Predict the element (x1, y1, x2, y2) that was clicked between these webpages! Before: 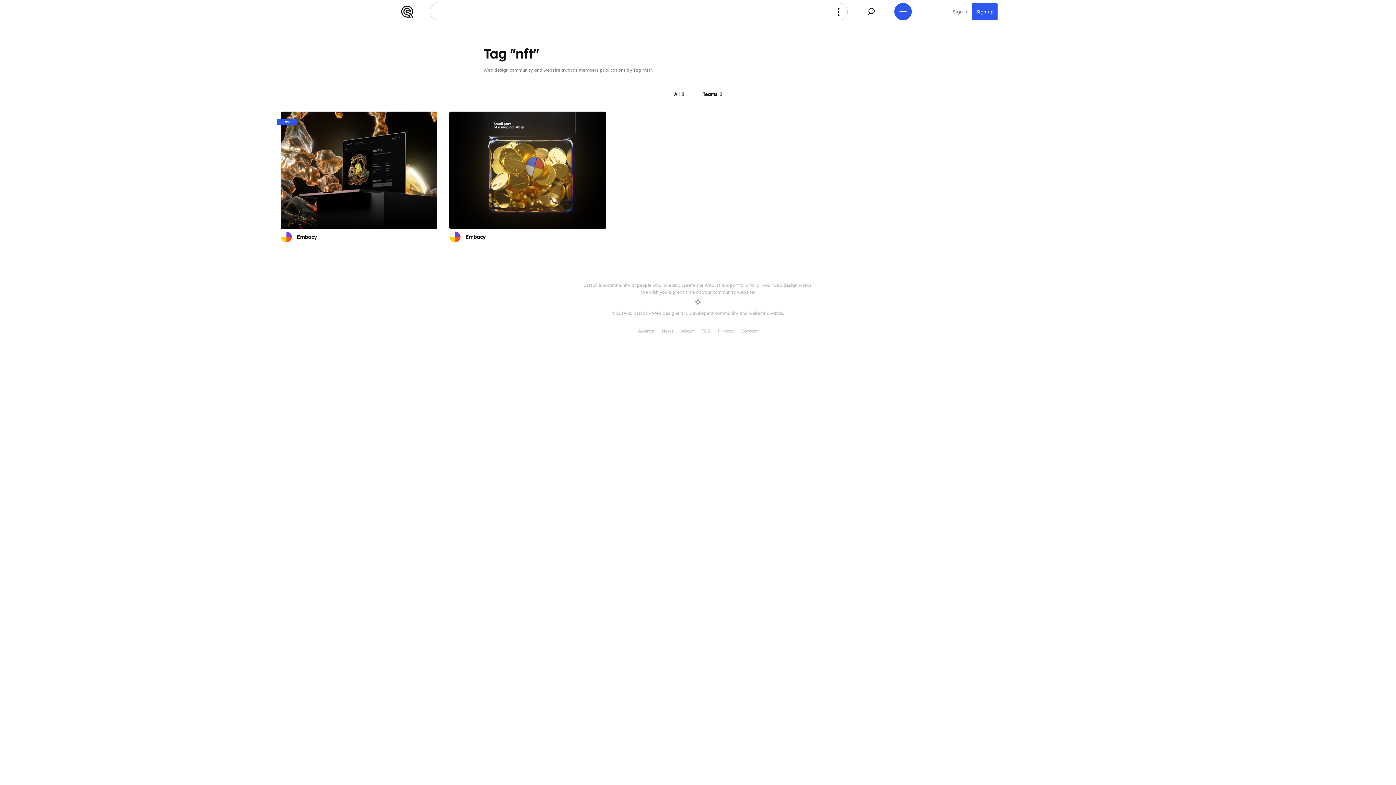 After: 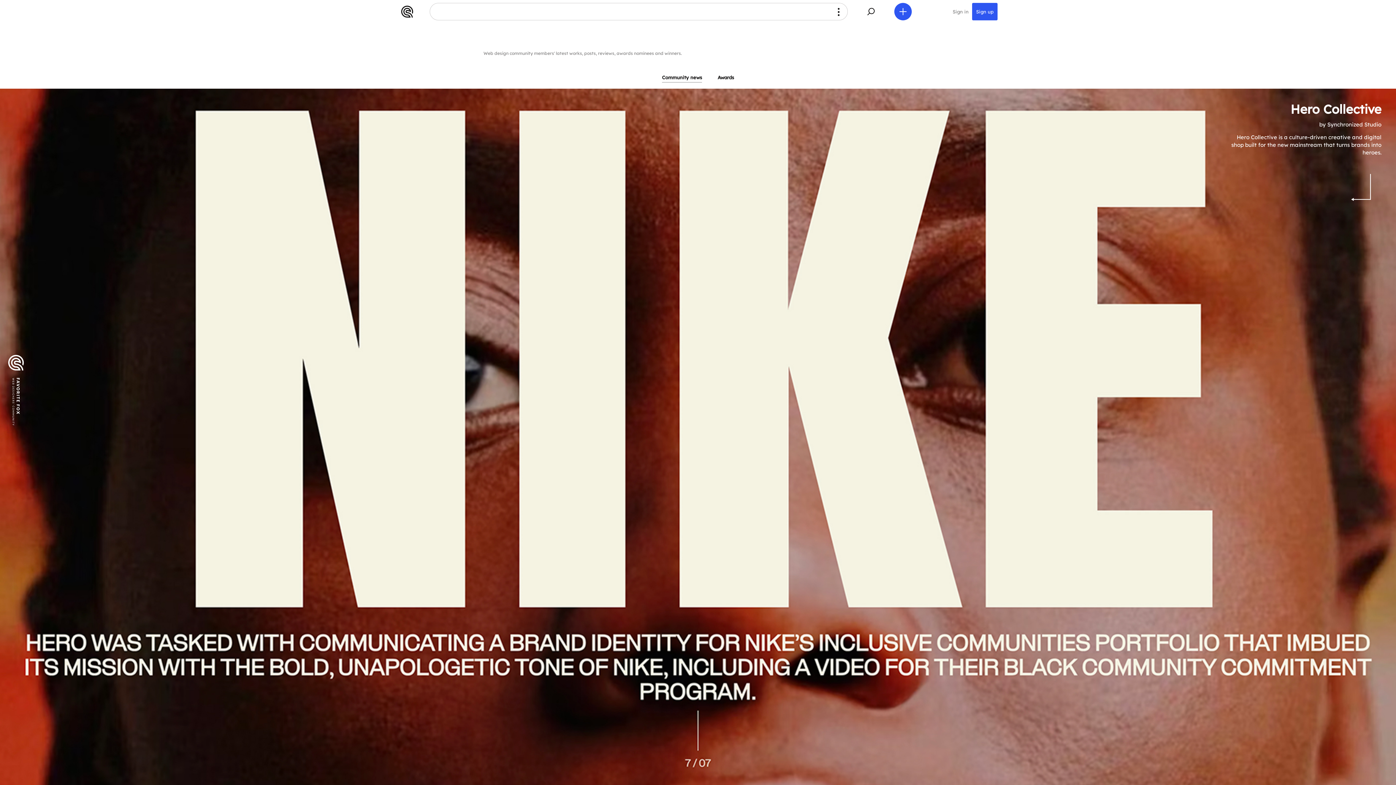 Action: bbox: (398, 2, 416, 20)